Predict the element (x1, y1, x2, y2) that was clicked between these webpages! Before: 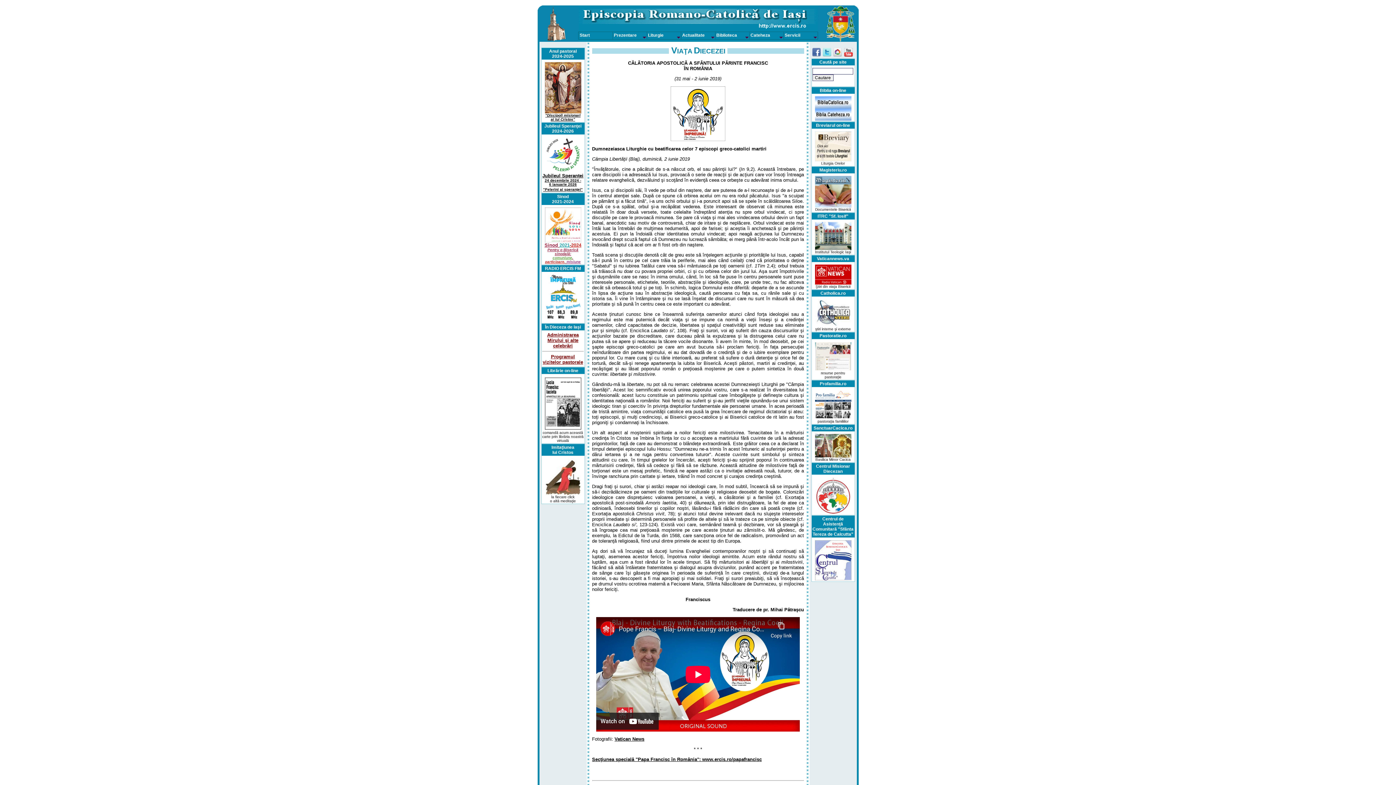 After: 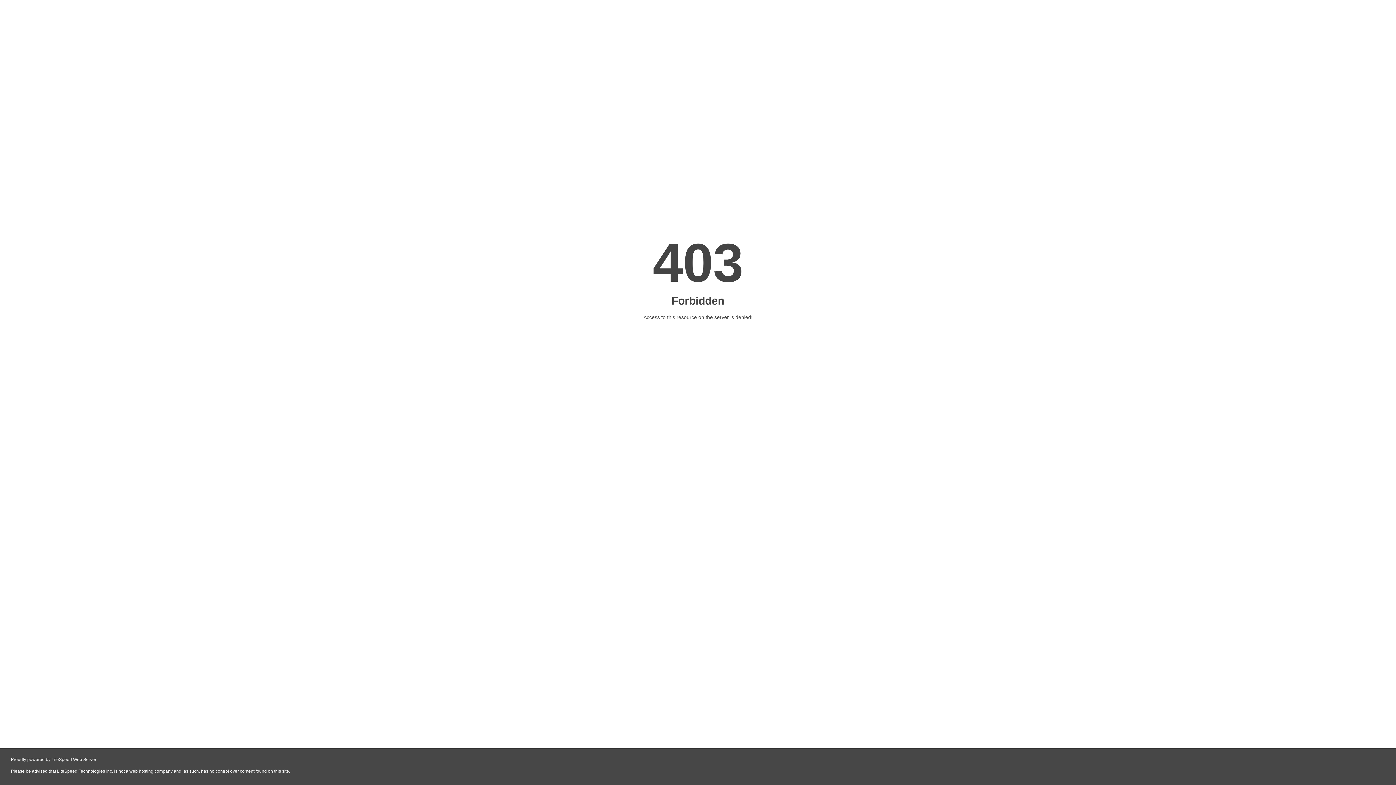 Action: bbox: (815, 104, 851, 109)